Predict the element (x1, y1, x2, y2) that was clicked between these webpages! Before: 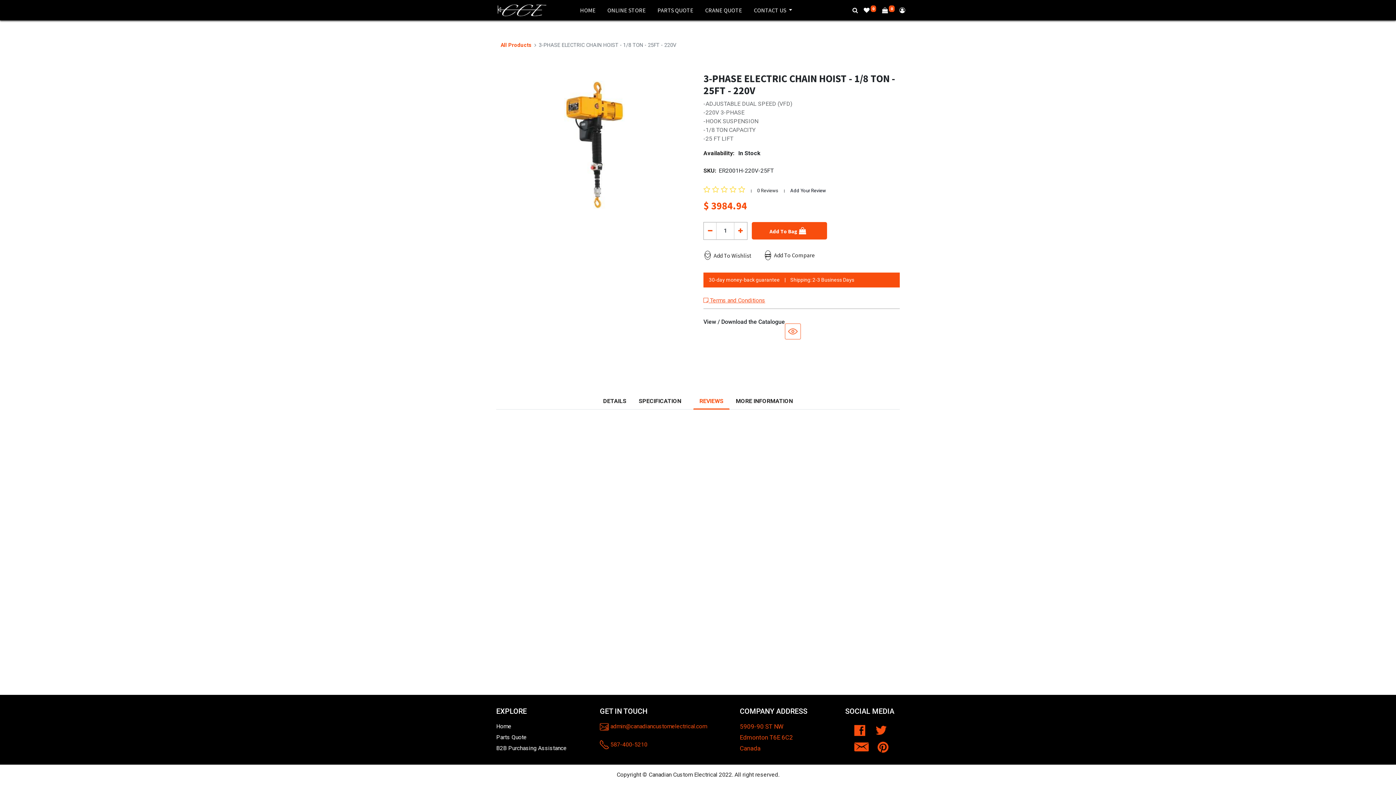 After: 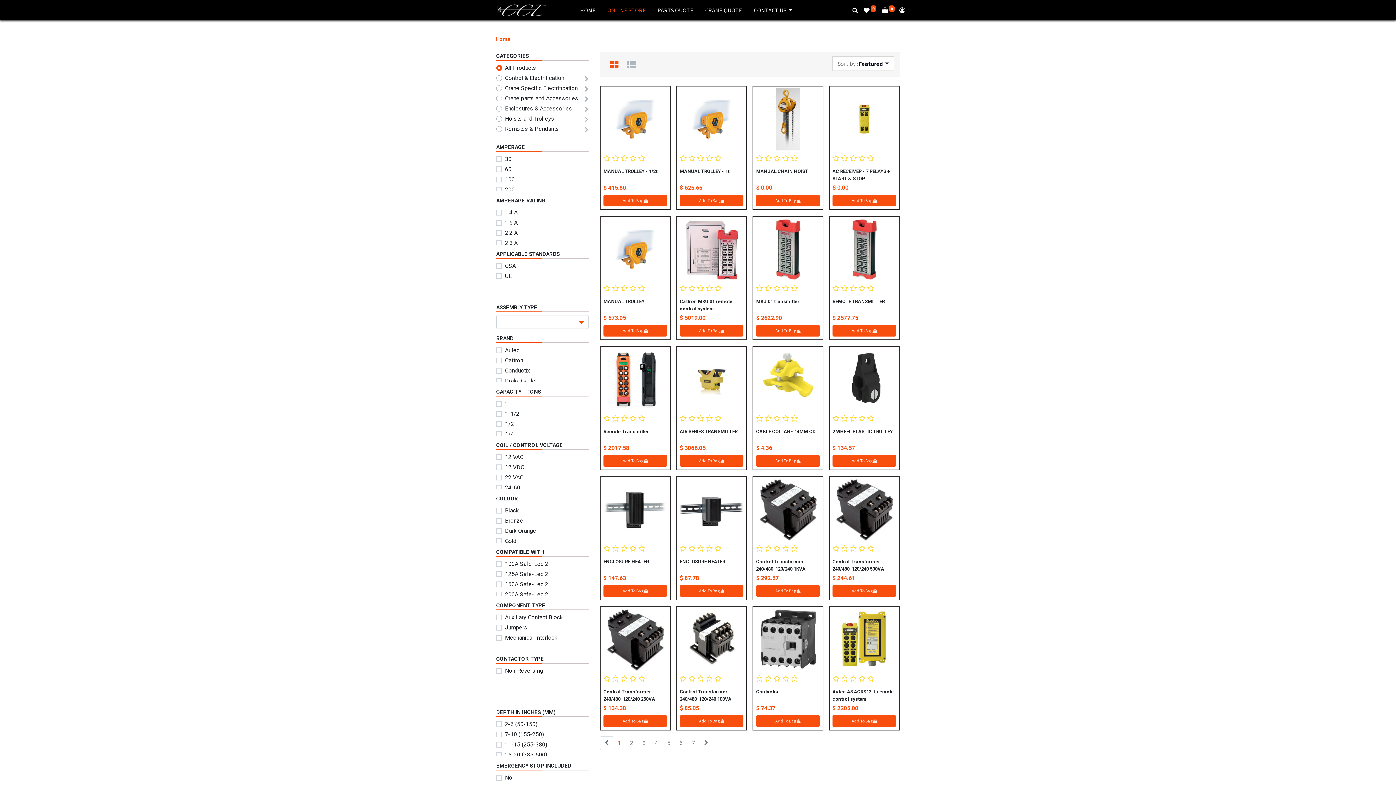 Action: bbox: (496, 723, 511, 730) label: Home